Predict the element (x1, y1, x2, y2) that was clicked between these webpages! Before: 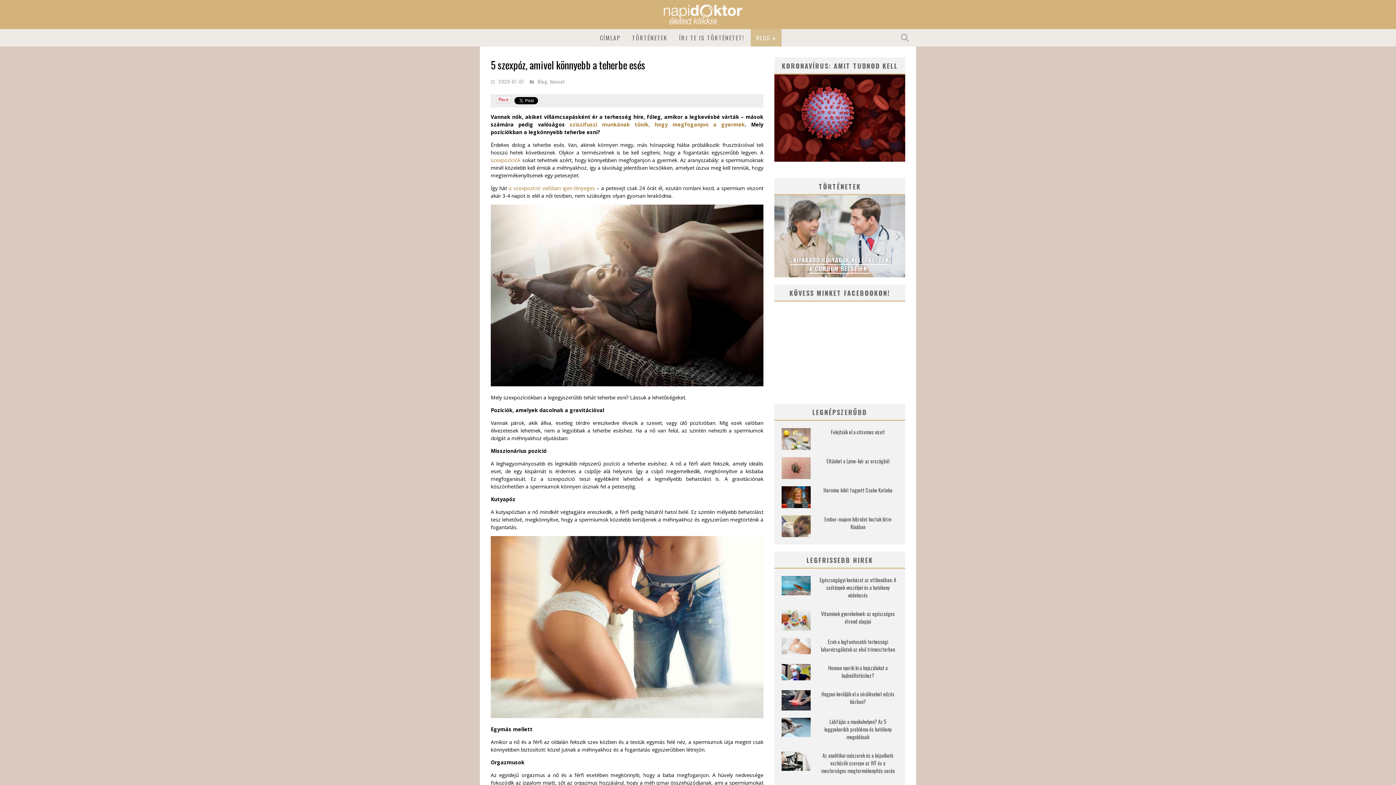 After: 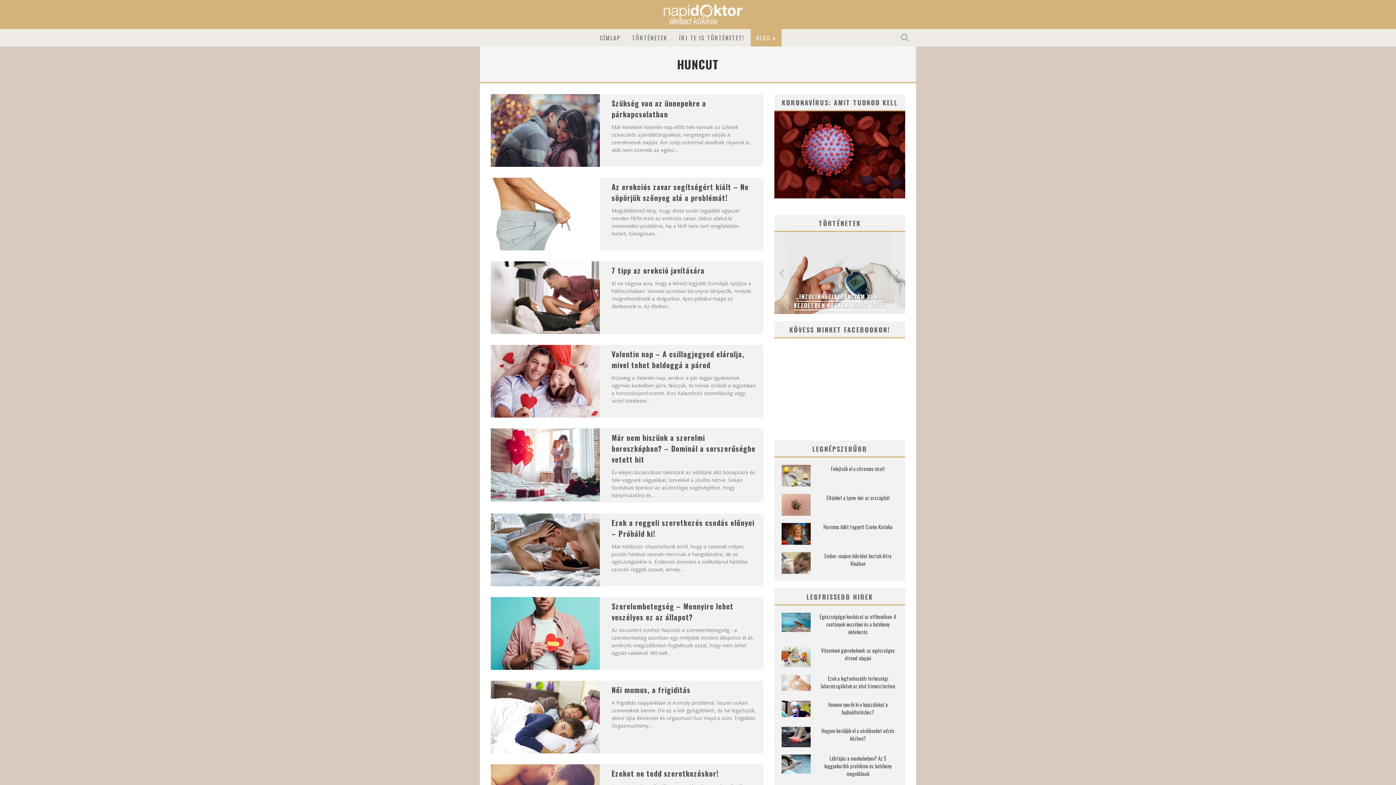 Action: label: Huncut bbox: (550, 77, 565, 85)